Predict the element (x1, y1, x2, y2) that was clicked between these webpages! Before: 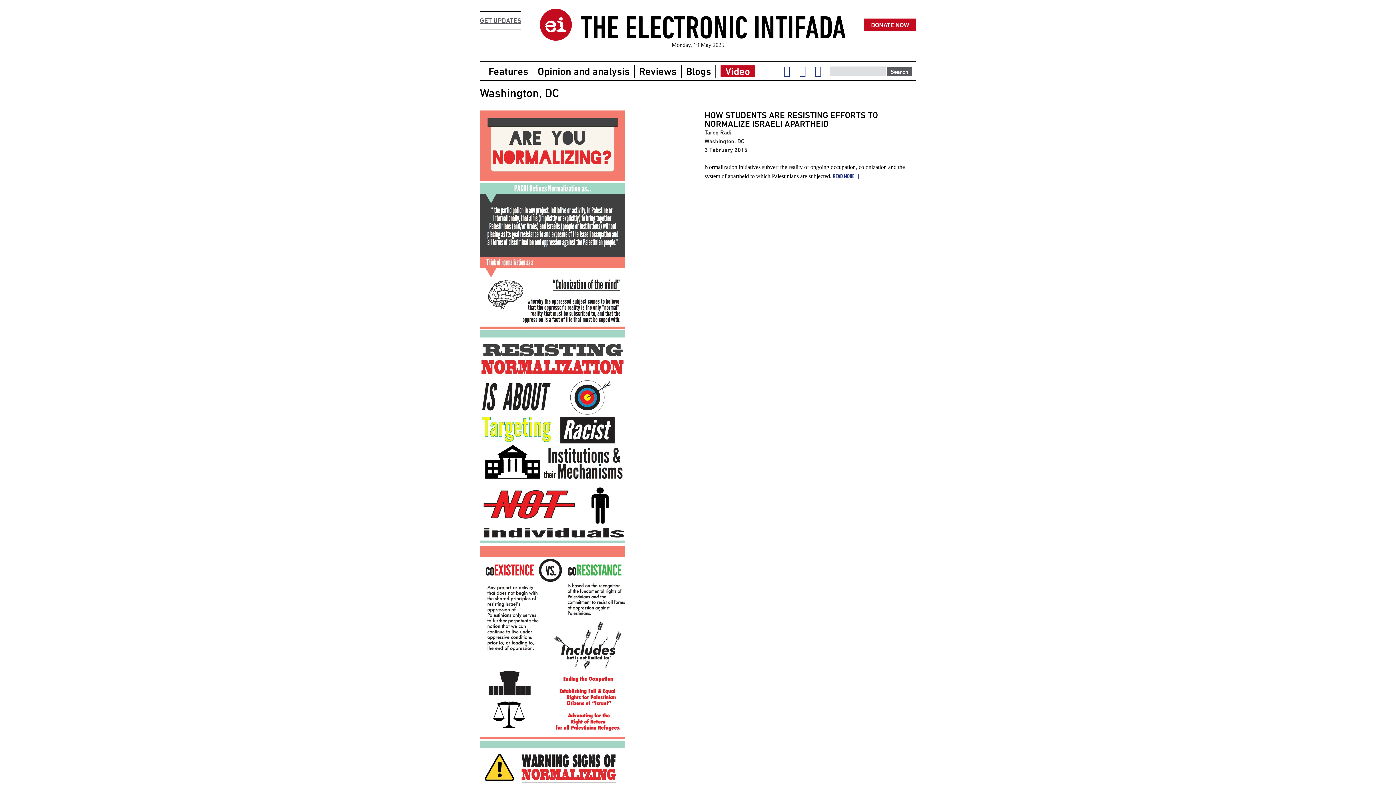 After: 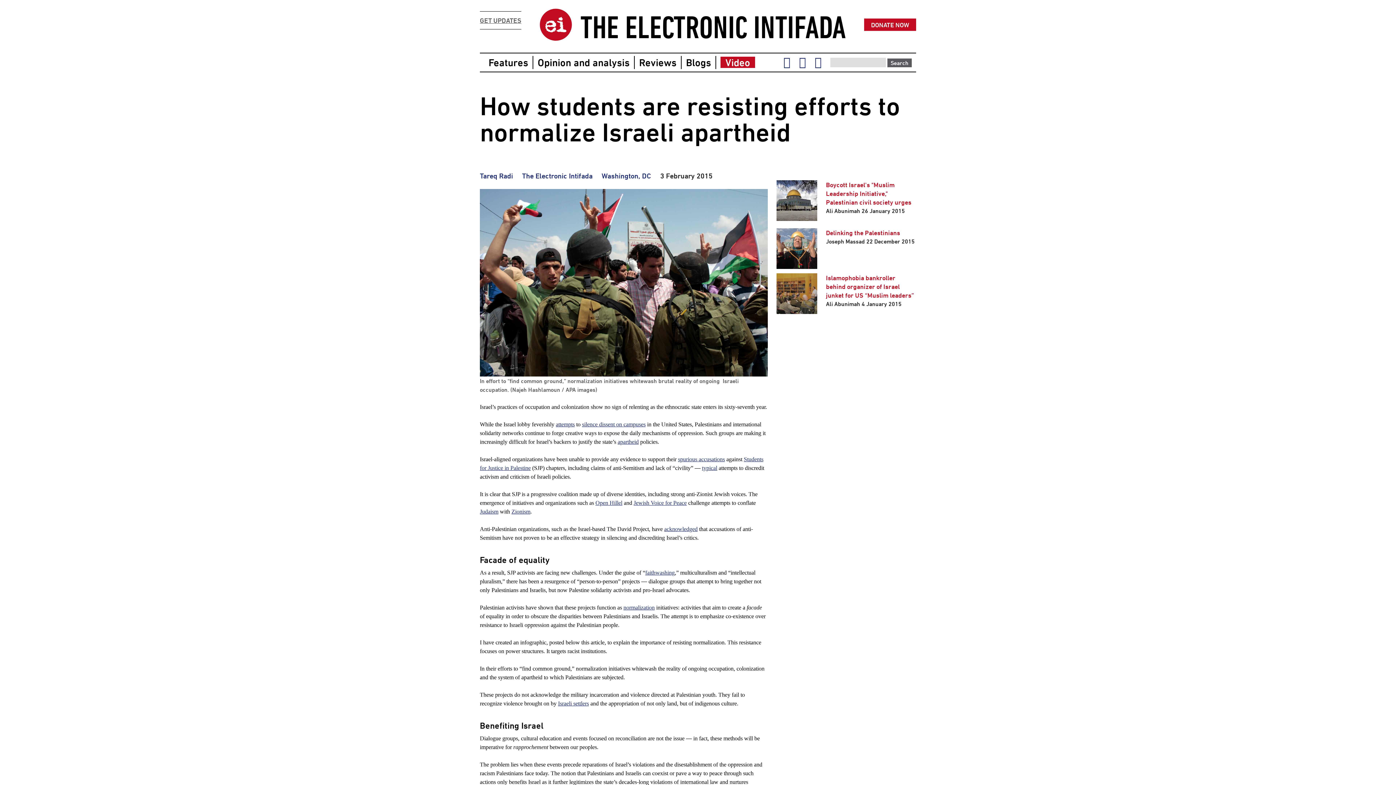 Action: bbox: (833, 172, 859, 179) label: READ MORE
ABOUT HOW STUDENTS ARE RESISTING EFFORTS TO NORMALIZE ISRAELI APARTHEID
 